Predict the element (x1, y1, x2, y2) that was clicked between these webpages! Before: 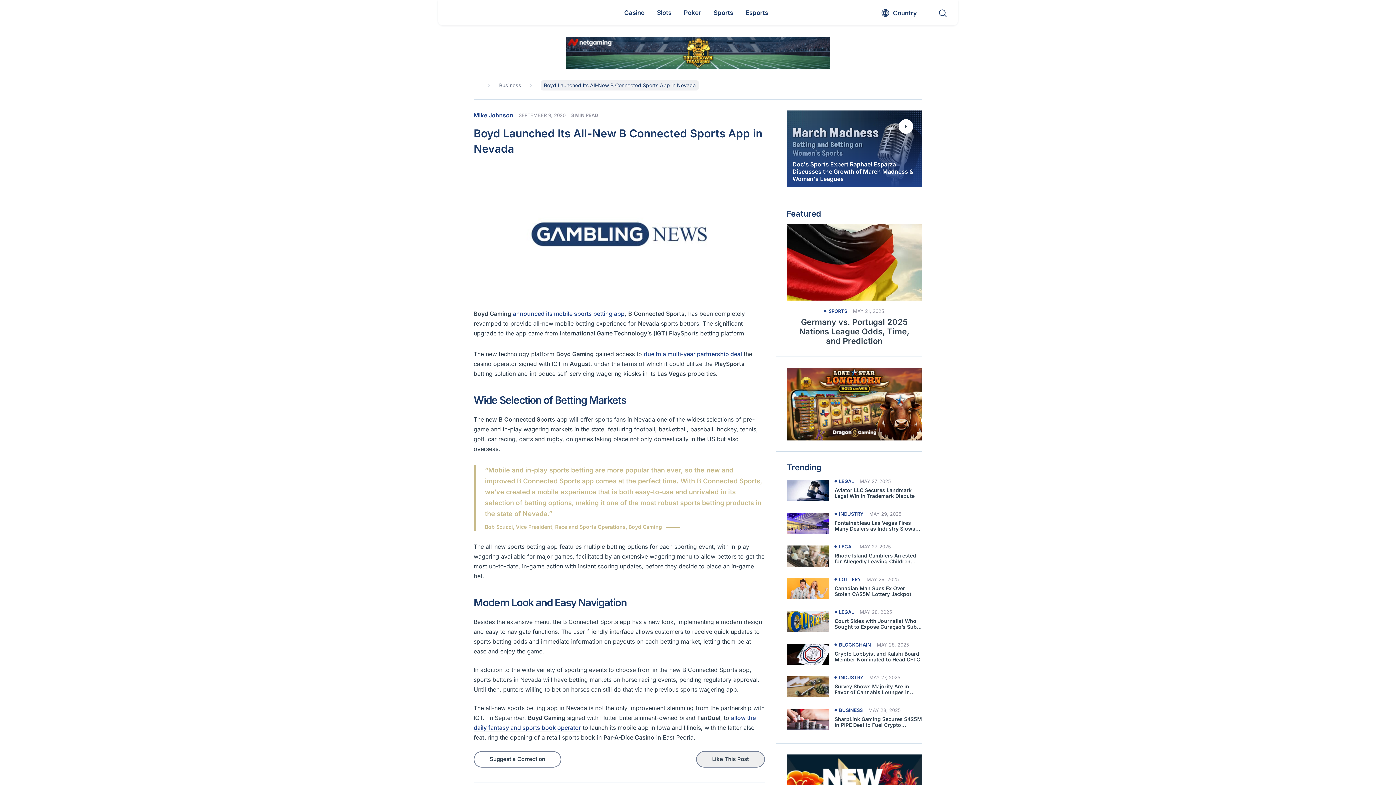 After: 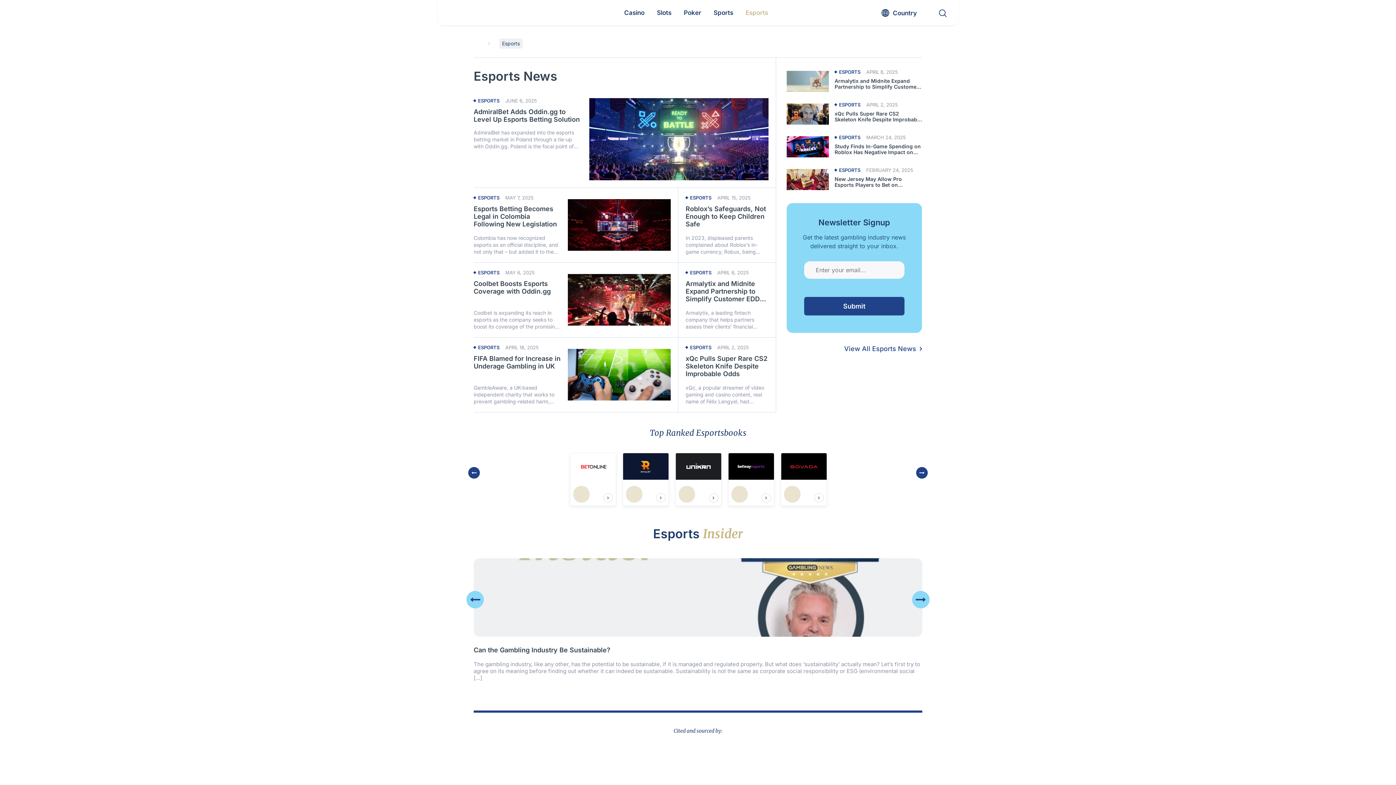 Action: label: Esports bbox: (739, -1, 774, 27)